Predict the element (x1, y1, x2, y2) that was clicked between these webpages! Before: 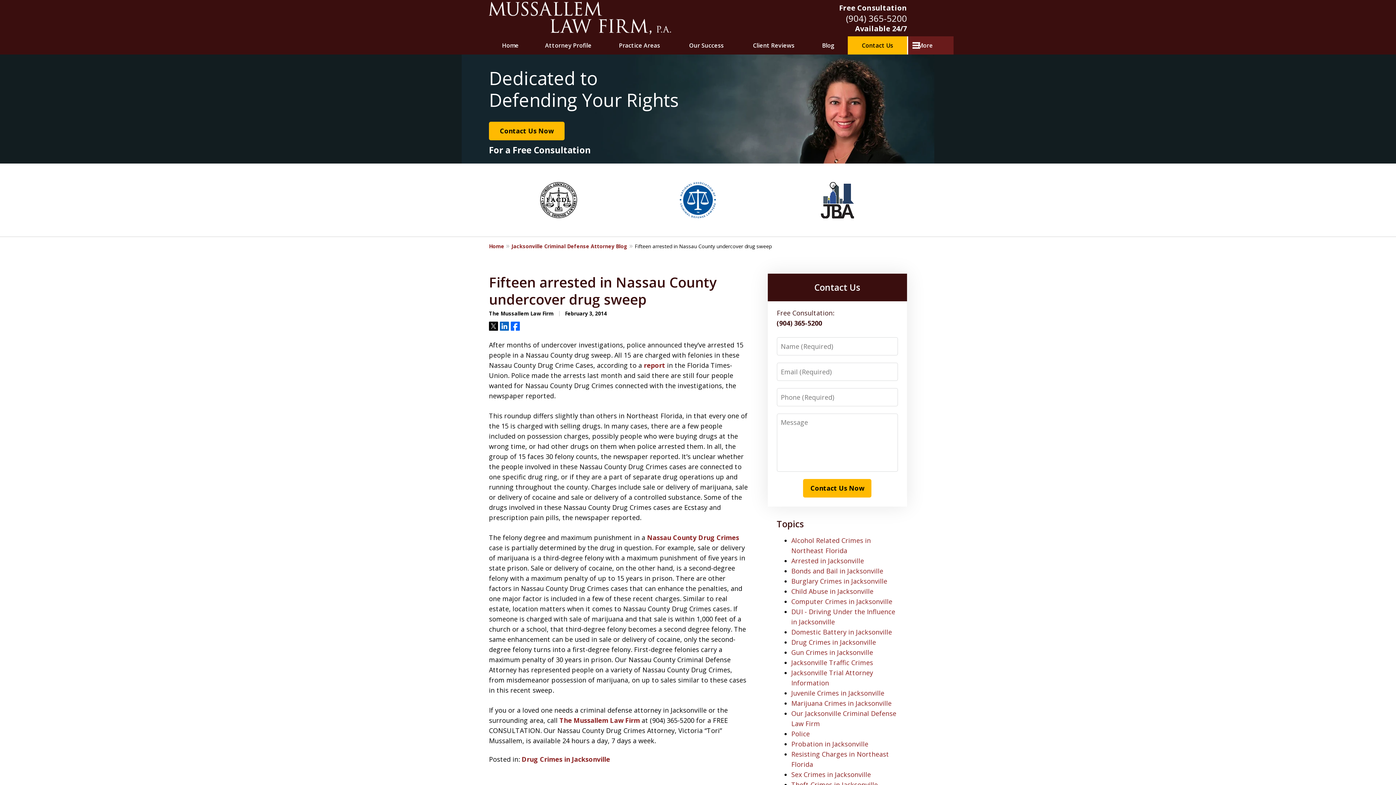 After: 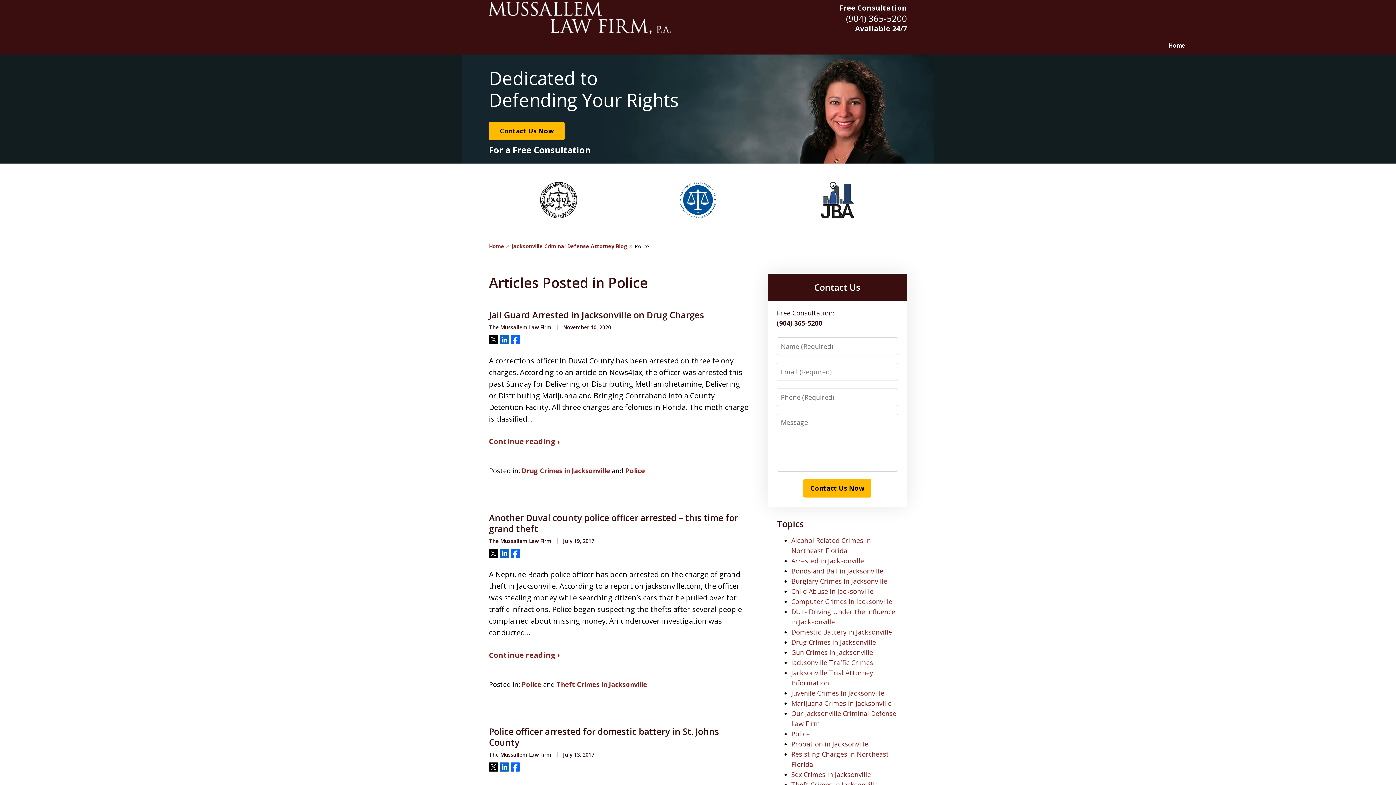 Action: label: Police bbox: (791, 729, 810, 738)